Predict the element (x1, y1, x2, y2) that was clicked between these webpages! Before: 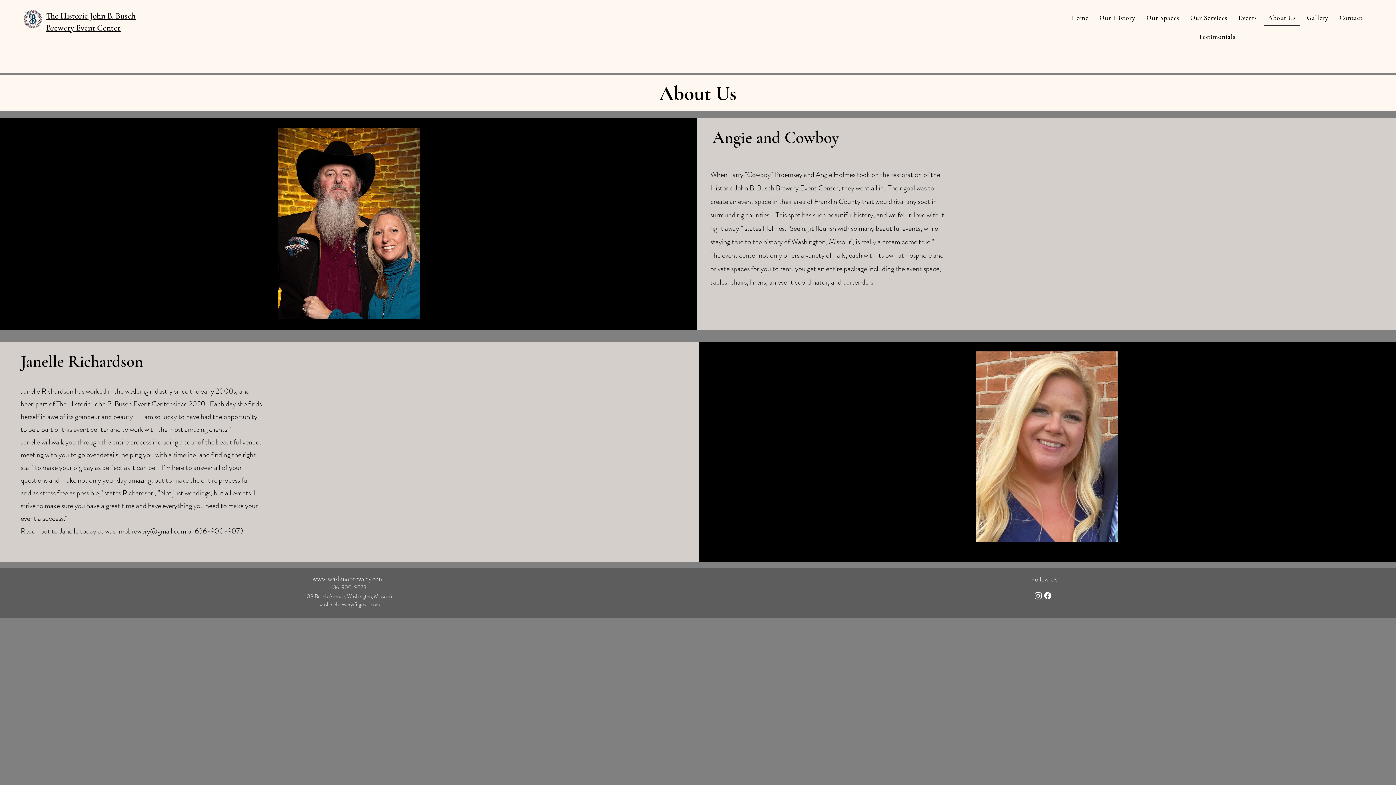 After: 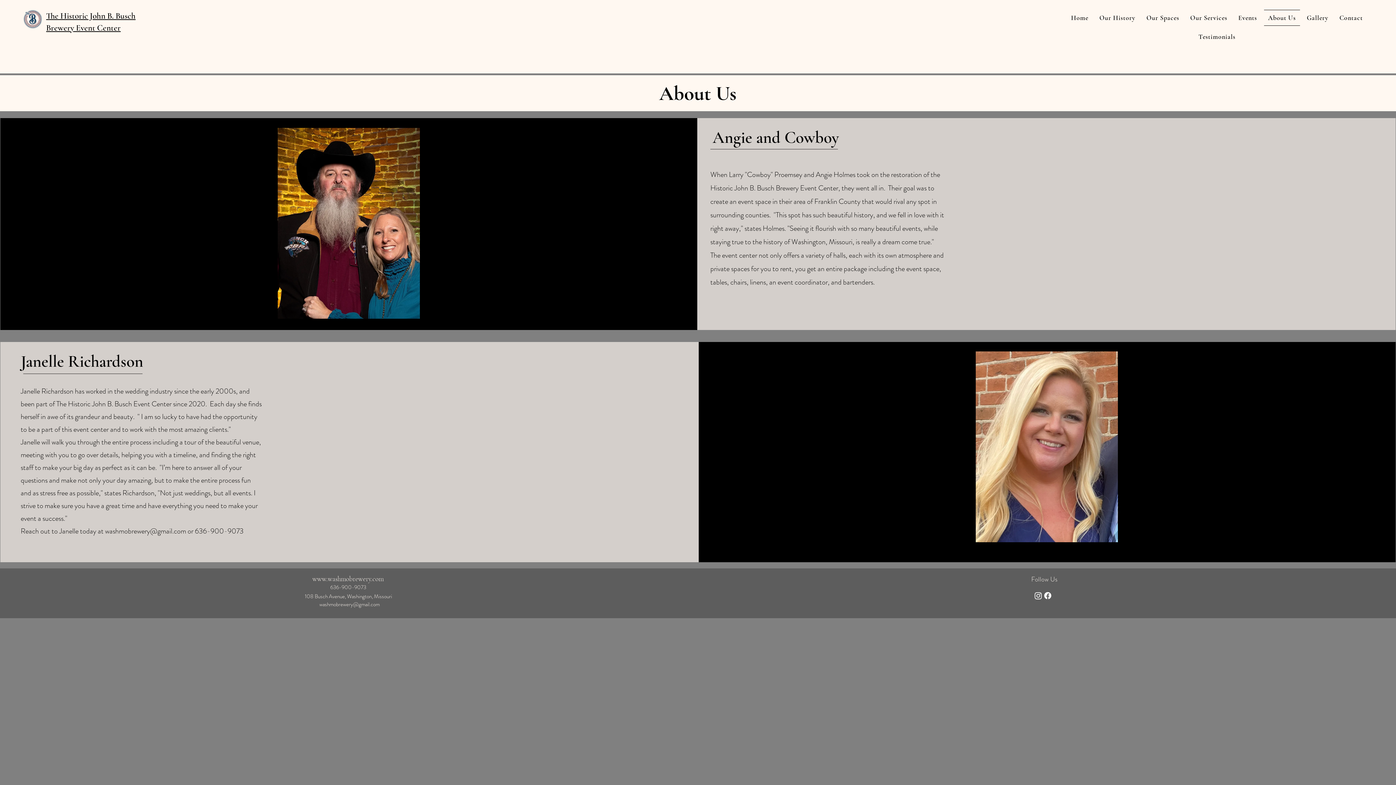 Action: label: Facebook bbox: (1043, 591, 1052, 600)